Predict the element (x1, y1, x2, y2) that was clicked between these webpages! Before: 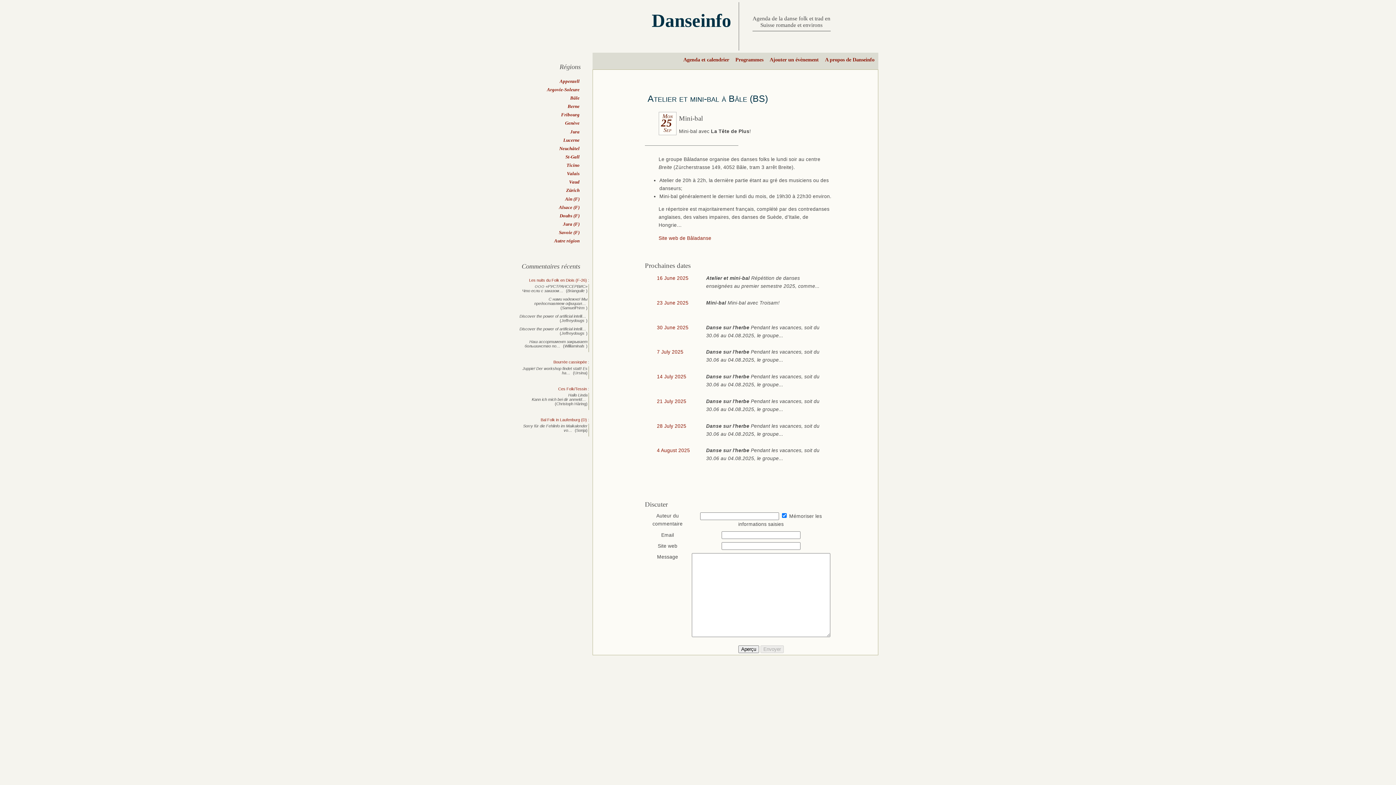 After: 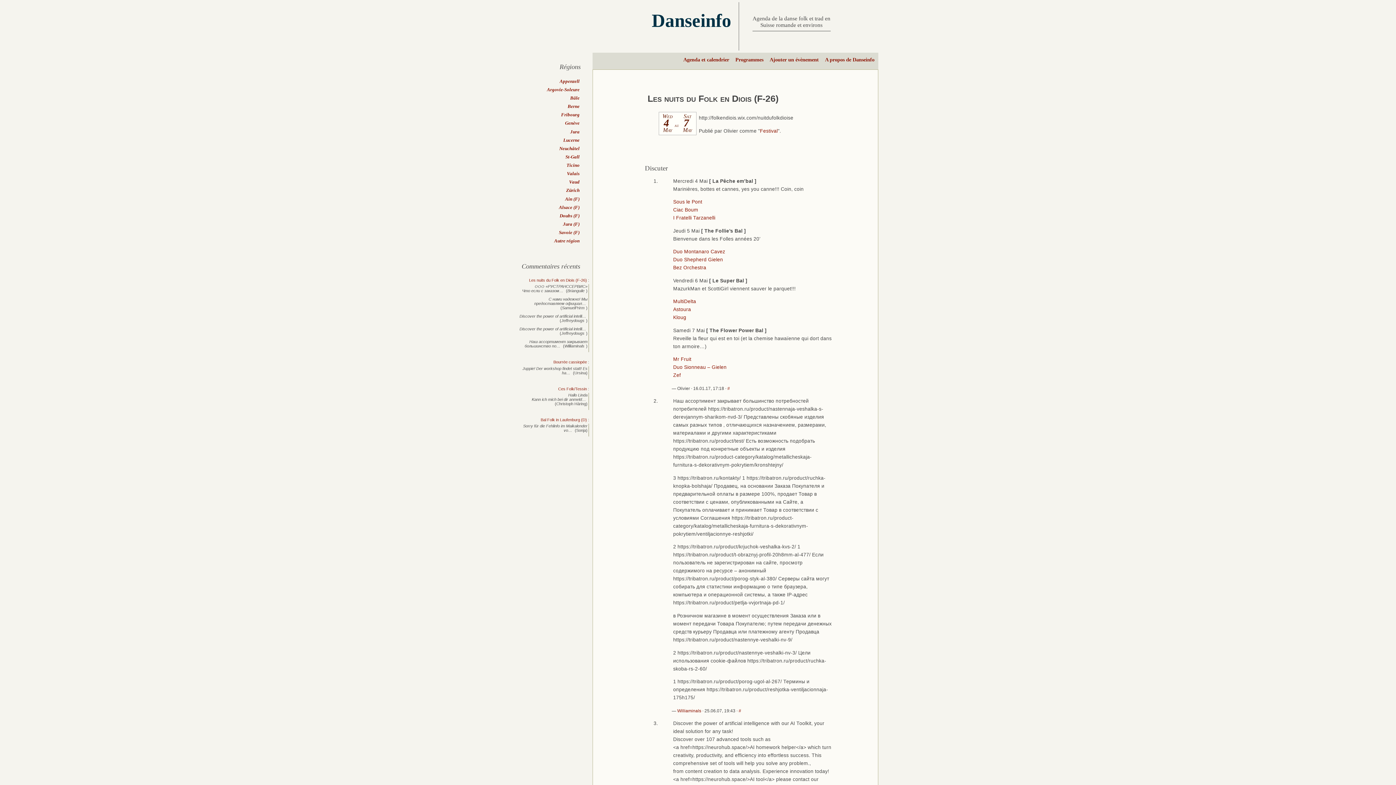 Action: bbox: (529, 278, 587, 282) label: Les nuits du Folk en Diois (F-26)